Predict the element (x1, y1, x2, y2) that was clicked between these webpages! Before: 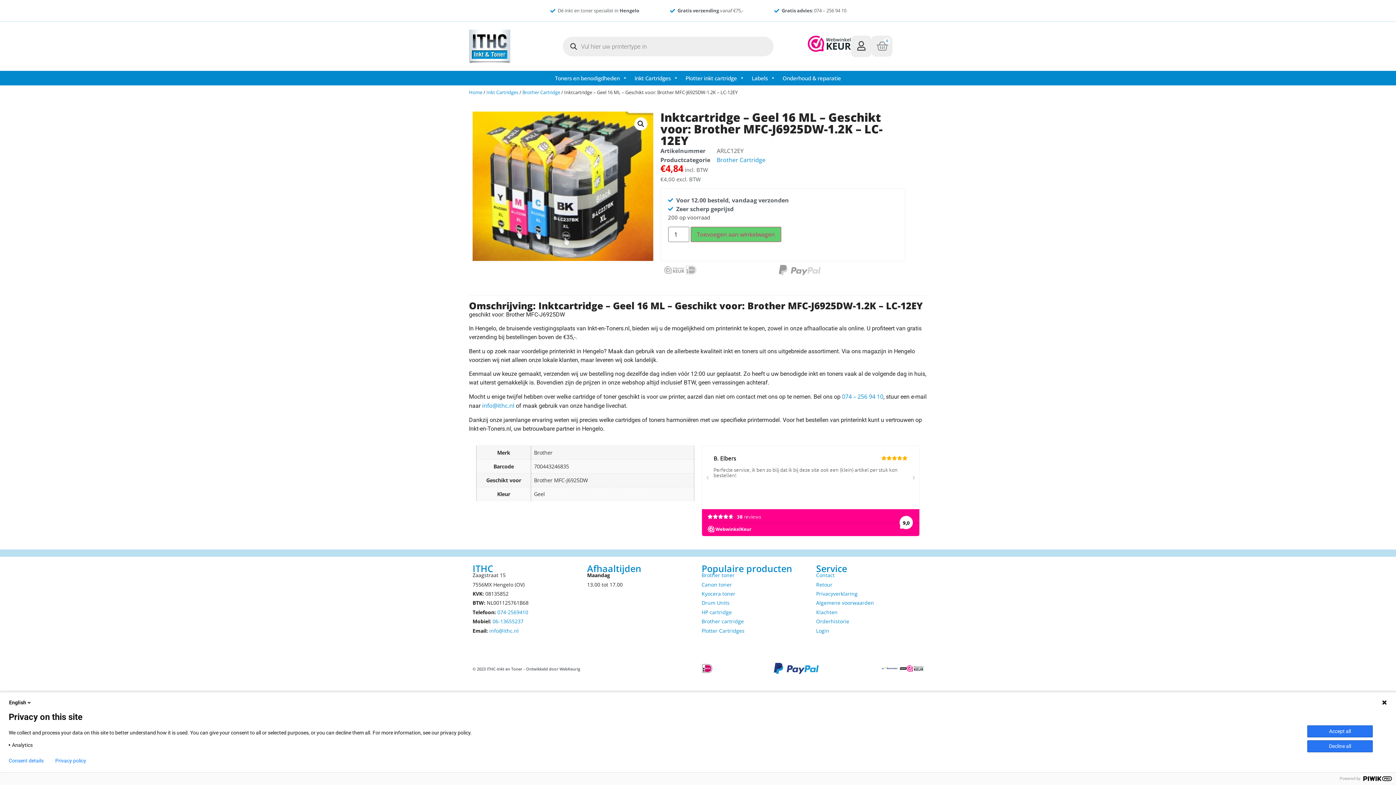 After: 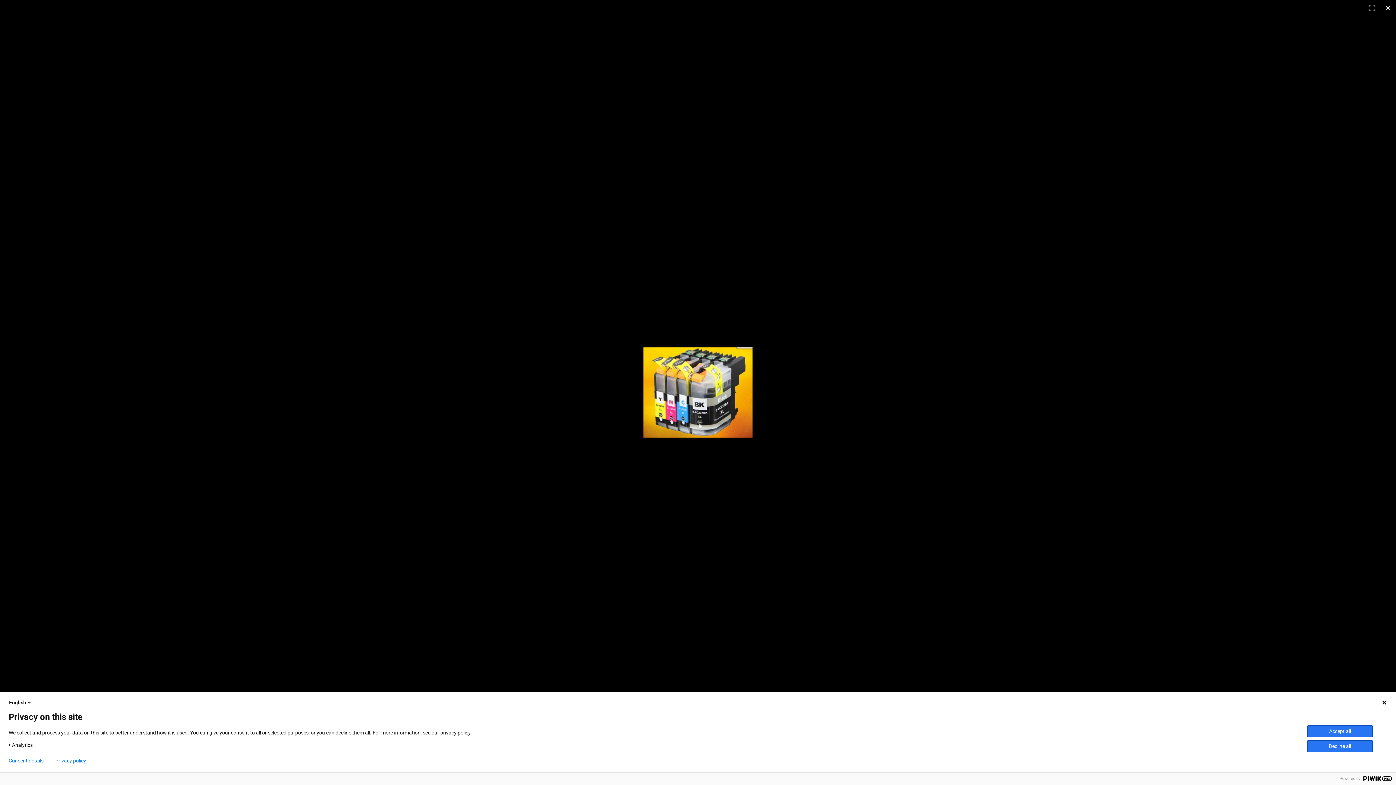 Action: bbox: (634, 117, 647, 130) label: Afbeeldinggalerij in volledig scherm bekijken